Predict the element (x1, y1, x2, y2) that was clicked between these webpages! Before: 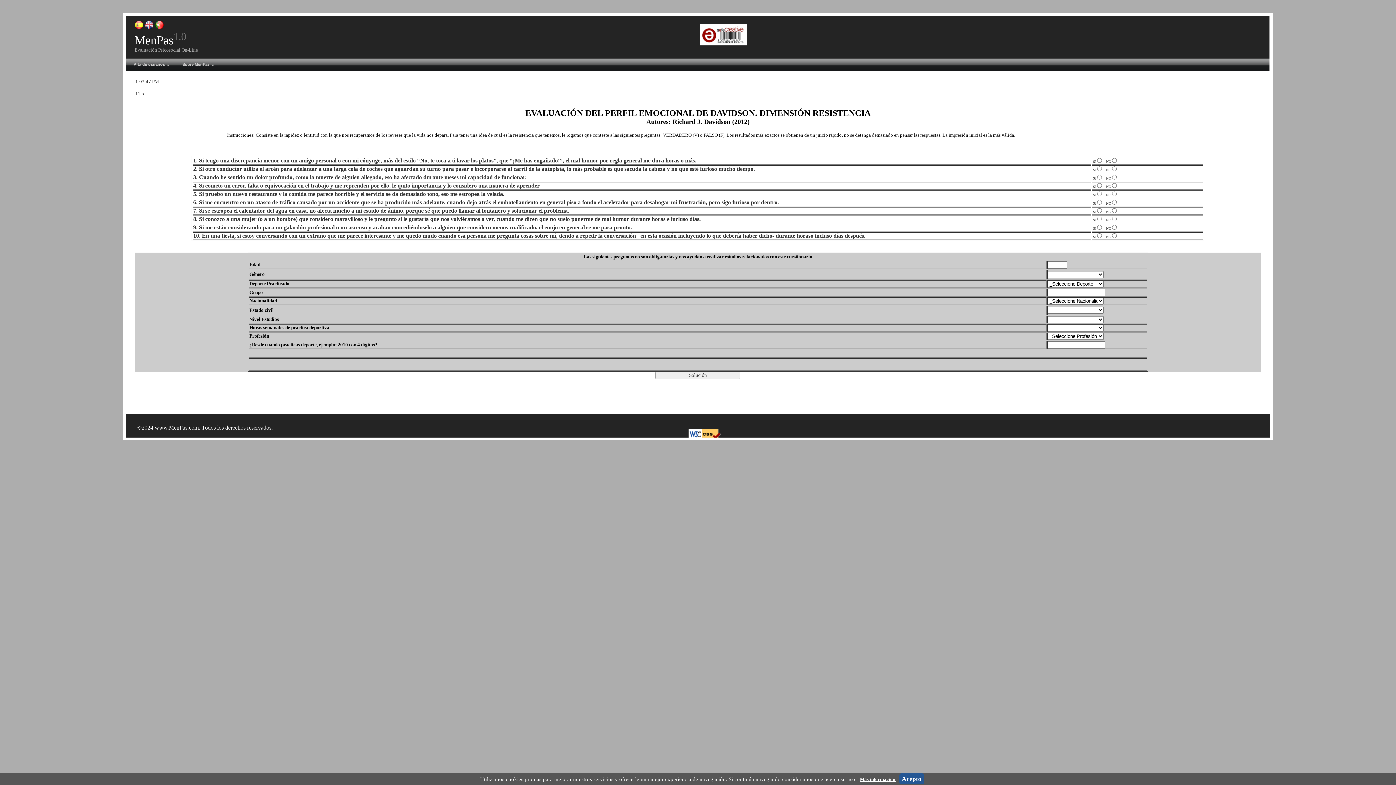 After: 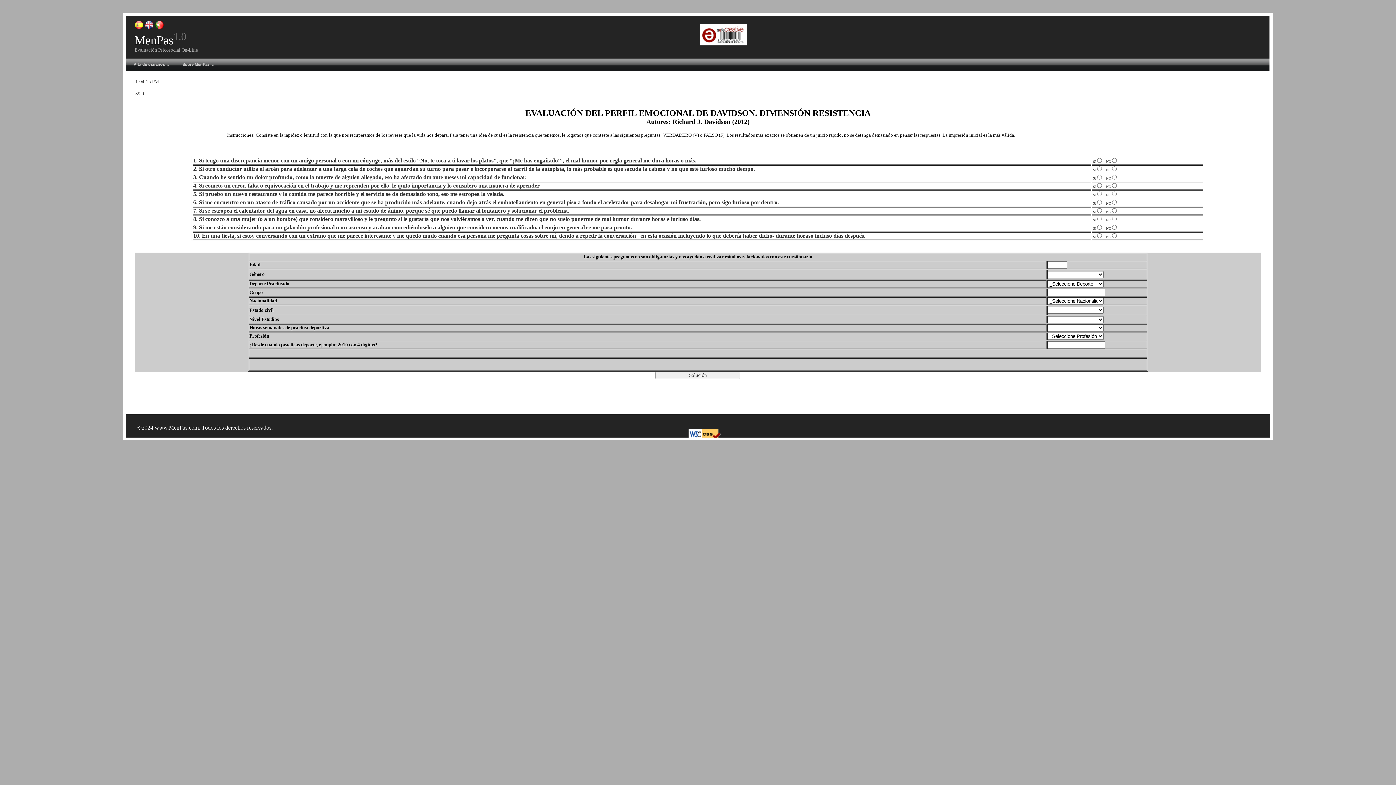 Action: bbox: (899, 773, 924, 784) label: Acepto